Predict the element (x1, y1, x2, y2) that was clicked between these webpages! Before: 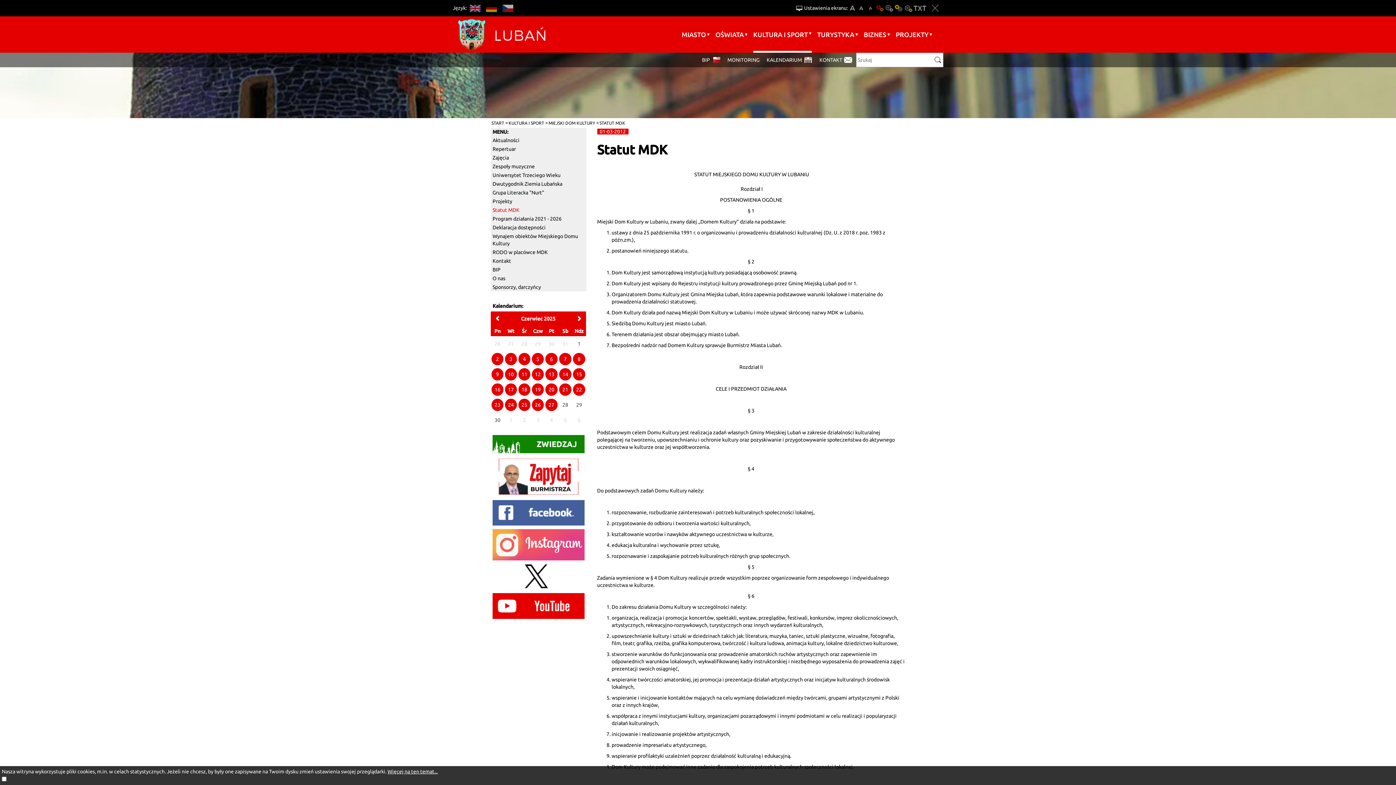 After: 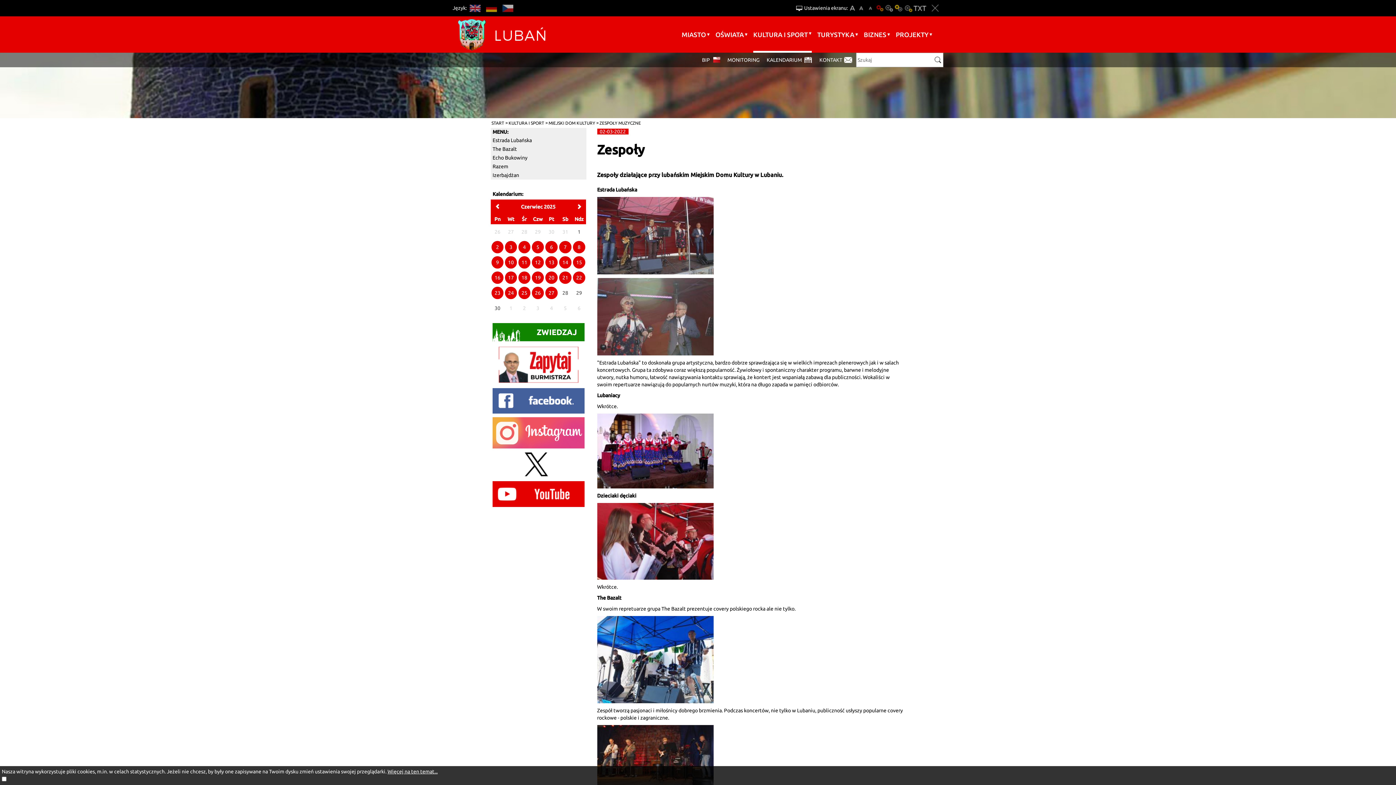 Action: label: Zespoły muzyczne bbox: (492, 162, 584, 170)